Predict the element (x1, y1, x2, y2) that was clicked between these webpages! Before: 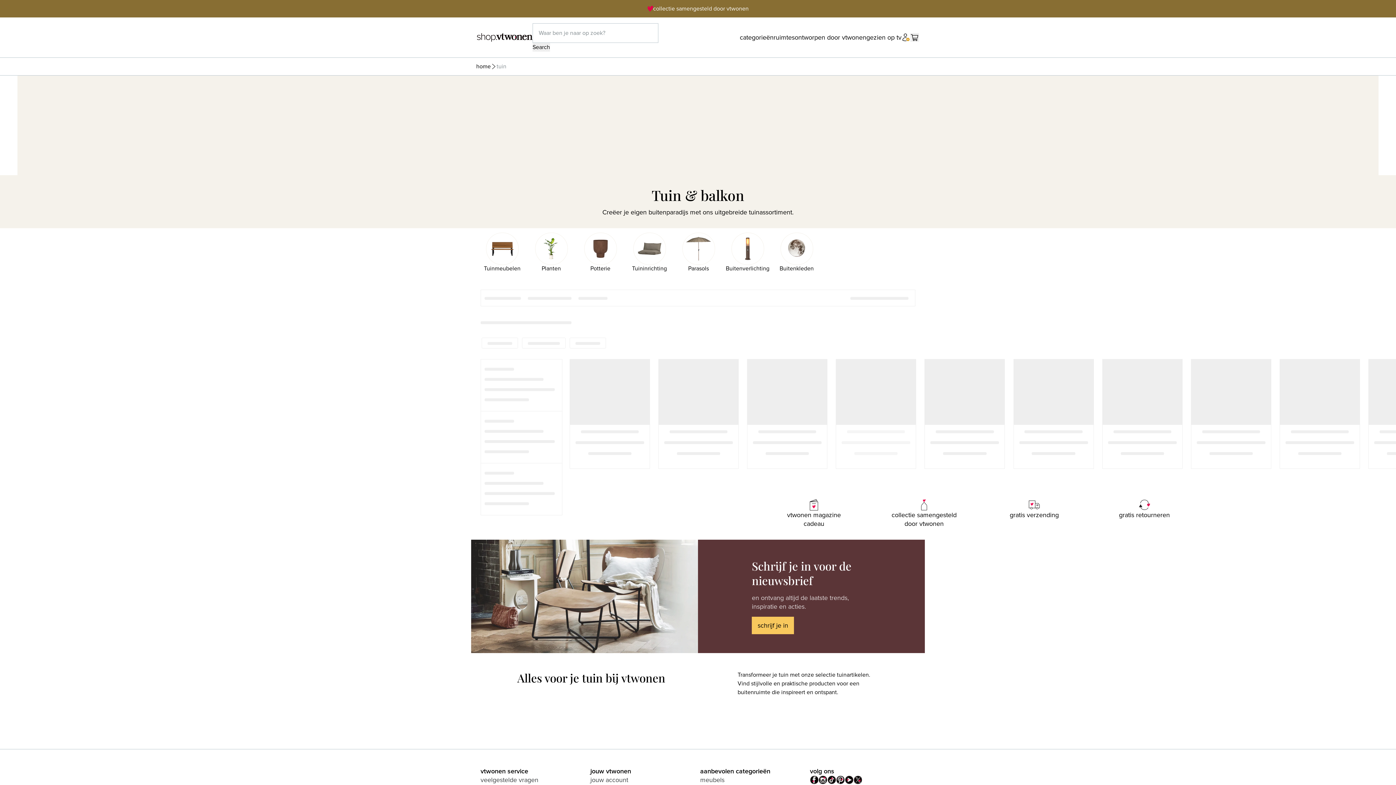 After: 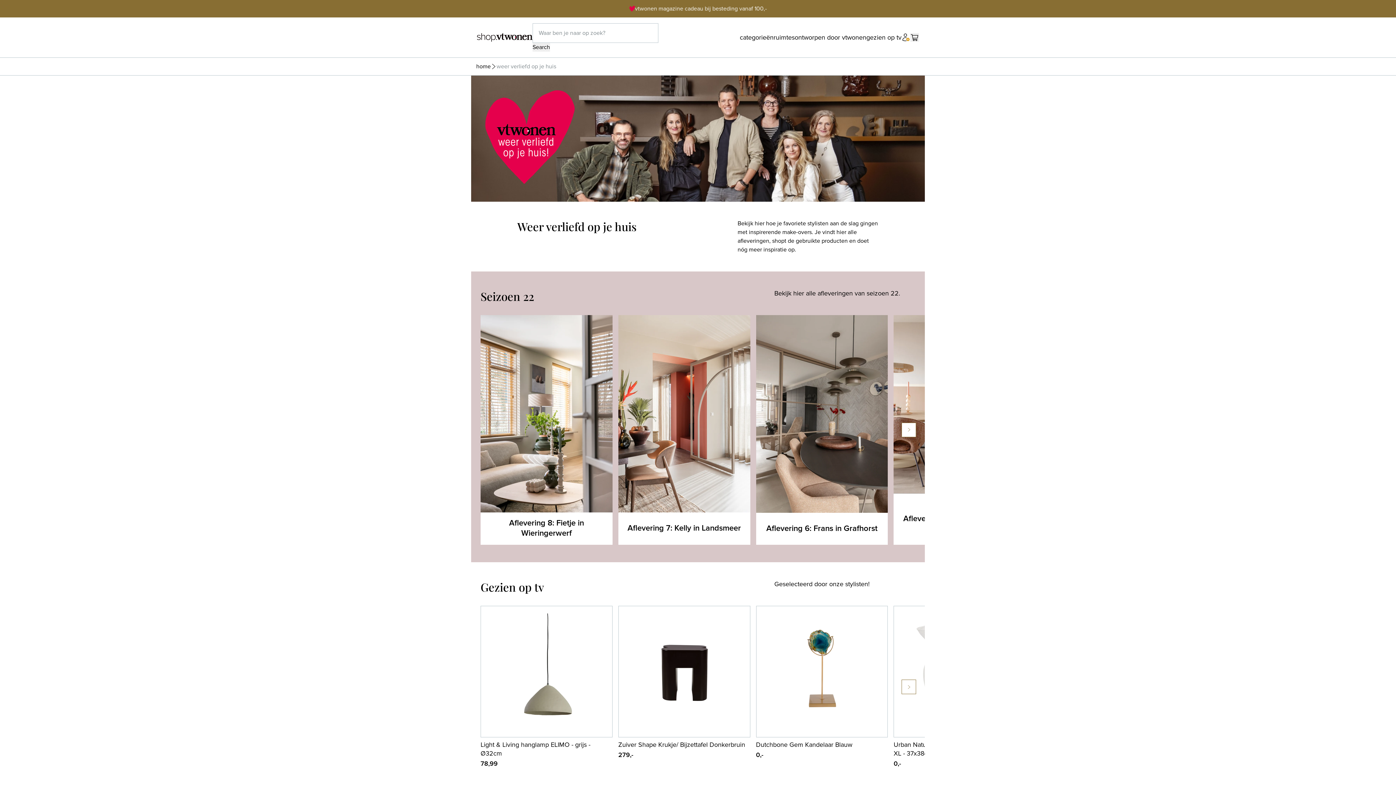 Action: label: gezien op tv bbox: (866, 33, 901, 41)